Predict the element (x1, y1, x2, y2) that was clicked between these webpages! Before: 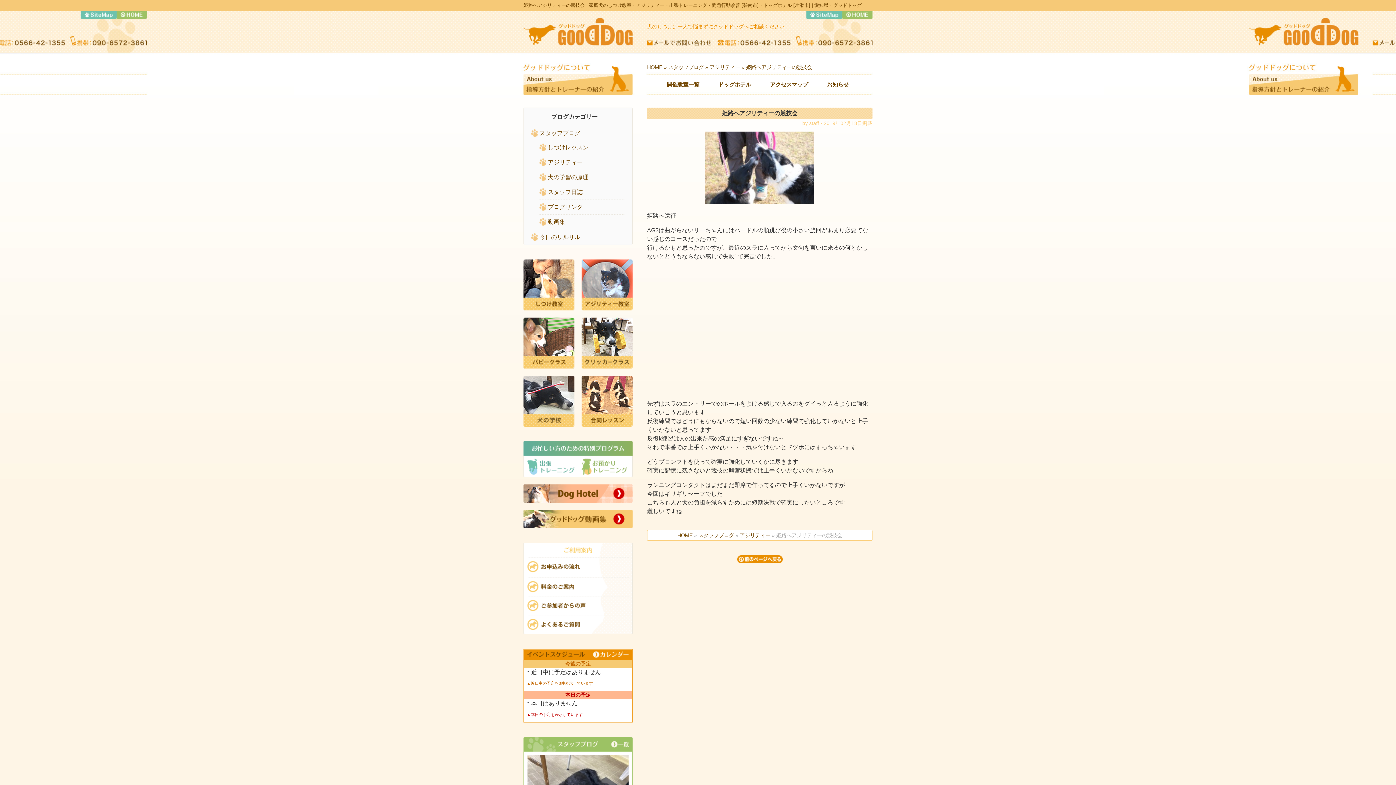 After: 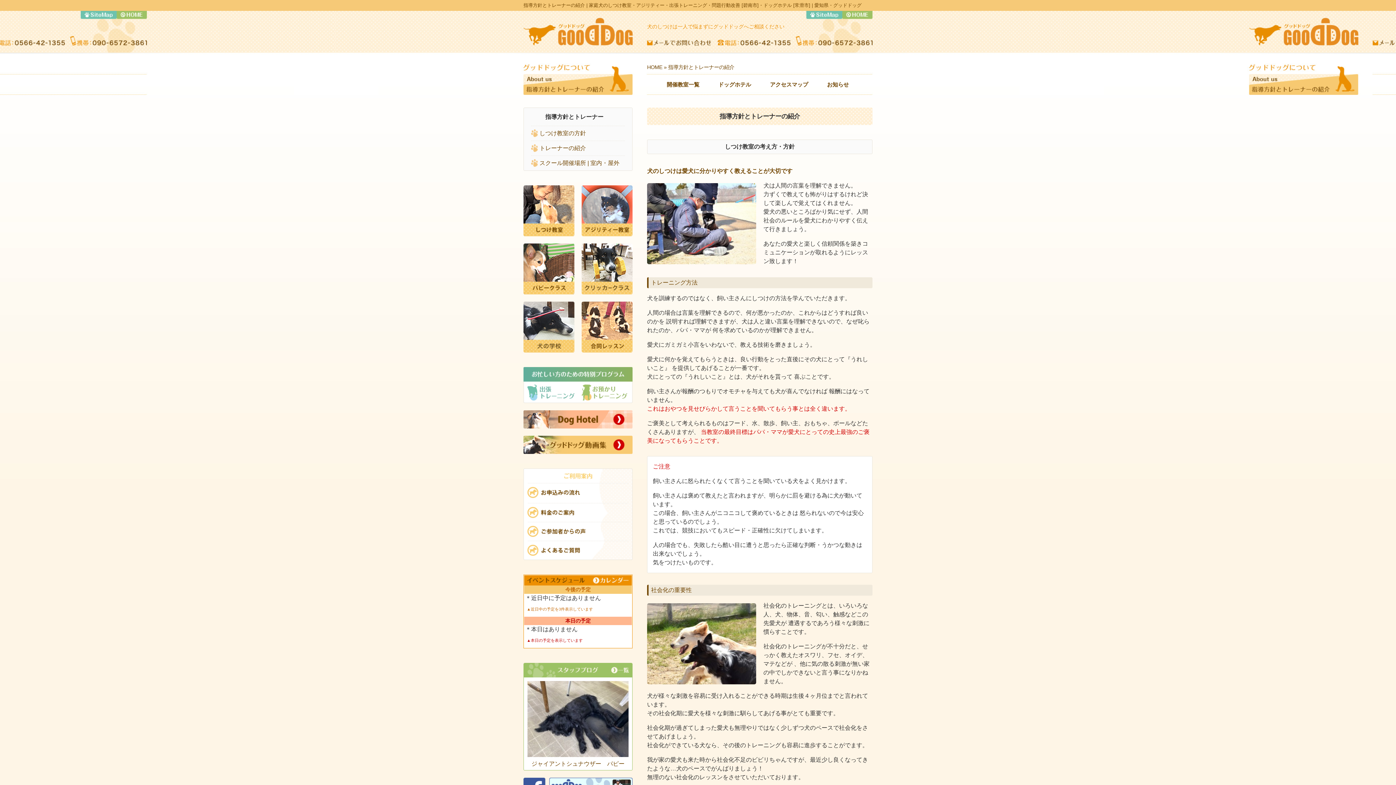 Action: bbox: (523, 65, 632, 94)